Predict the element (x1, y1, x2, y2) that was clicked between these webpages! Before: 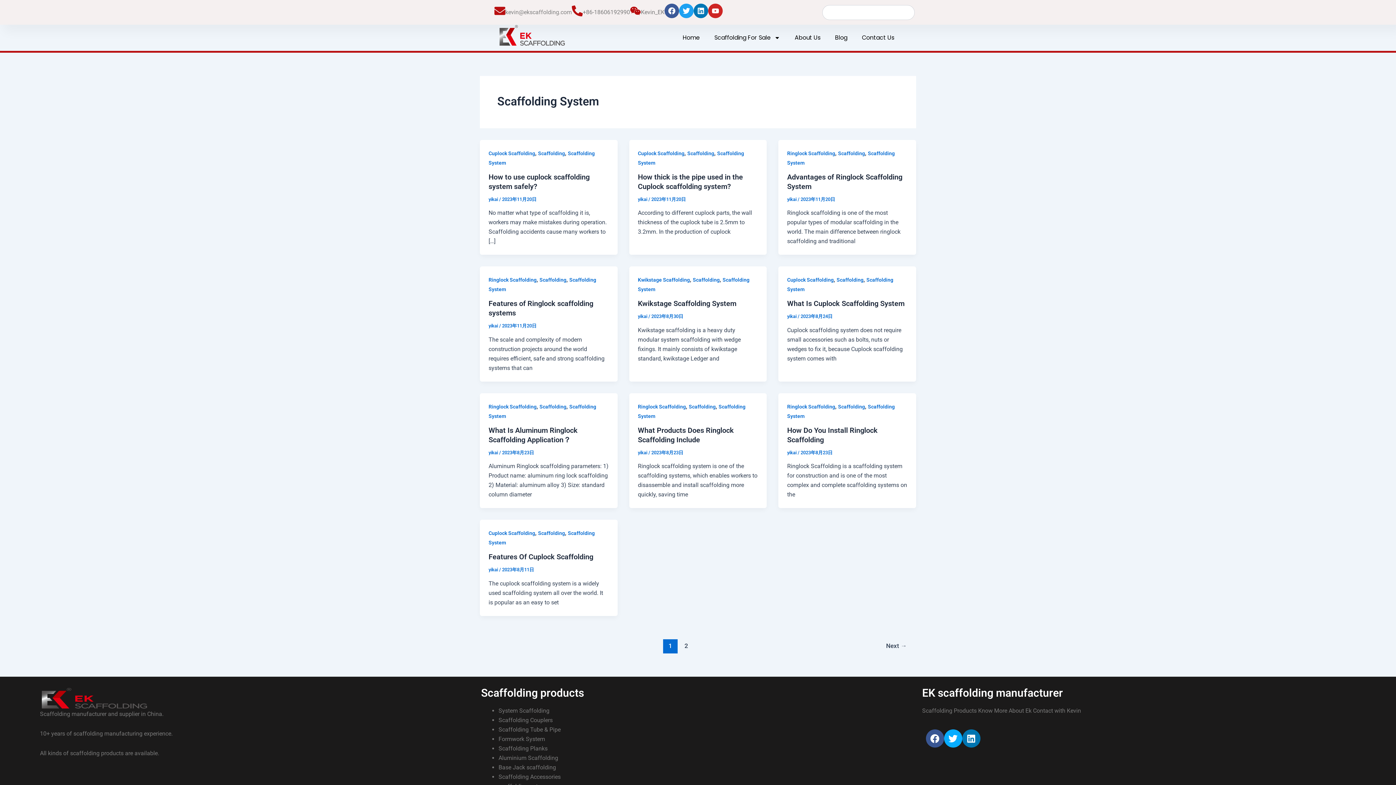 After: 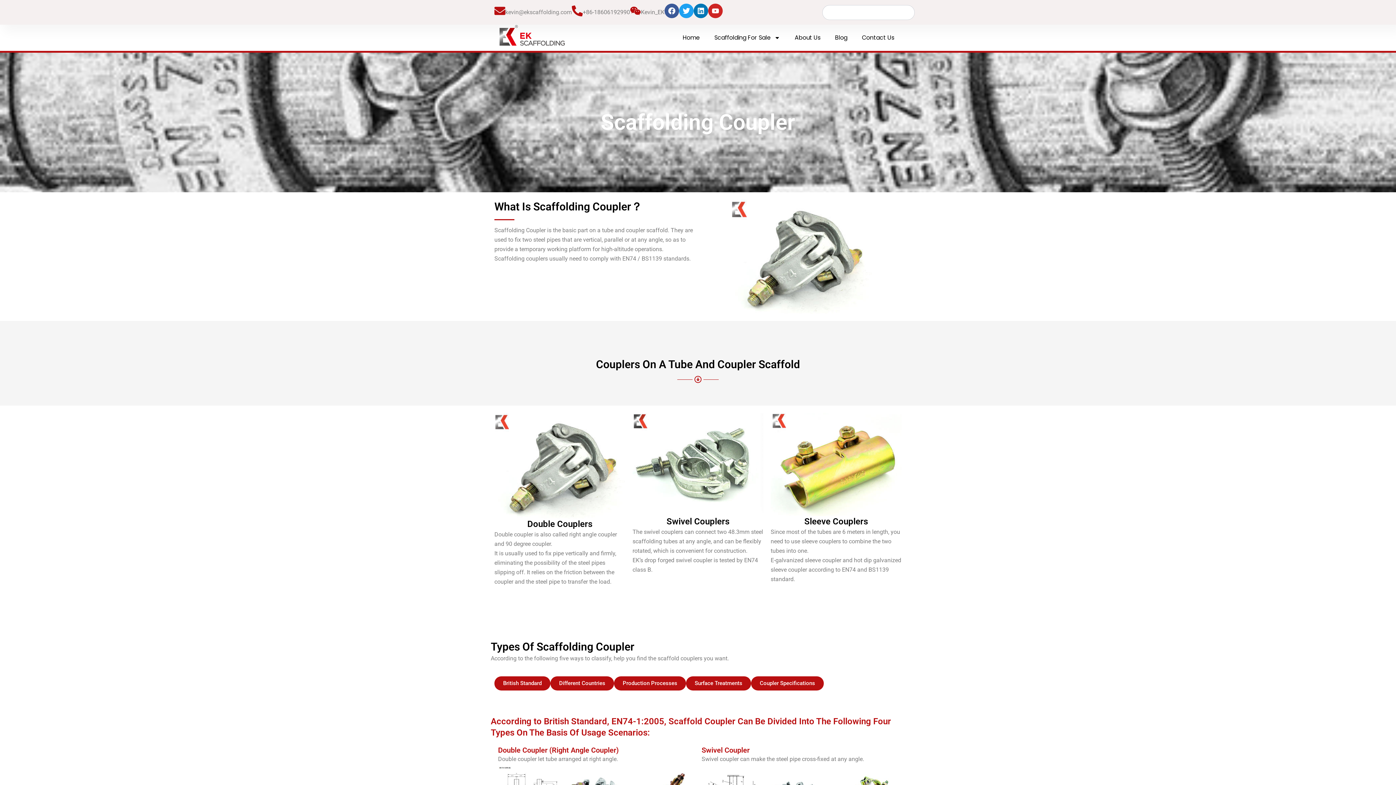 Action: label: Scaffolding Couplers bbox: (498, 717, 552, 724)